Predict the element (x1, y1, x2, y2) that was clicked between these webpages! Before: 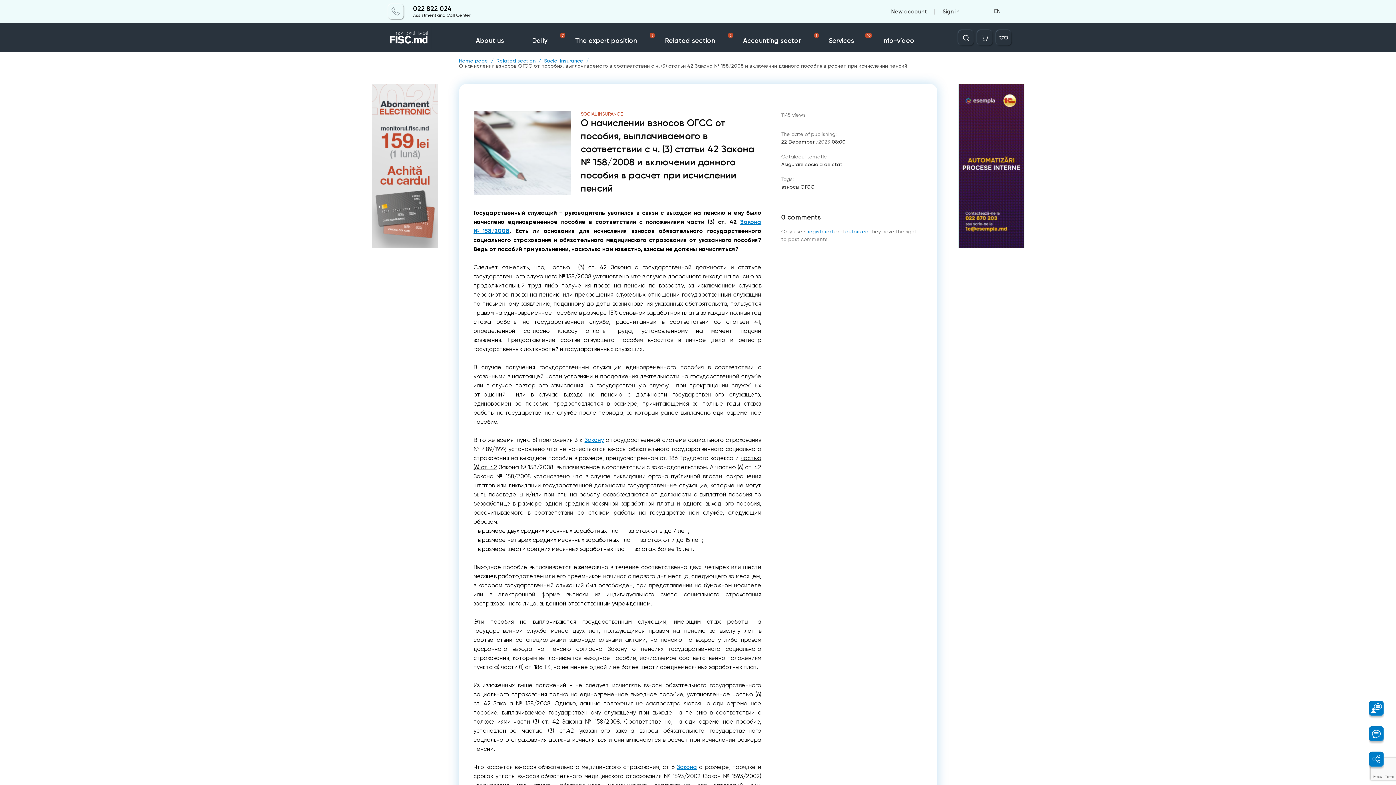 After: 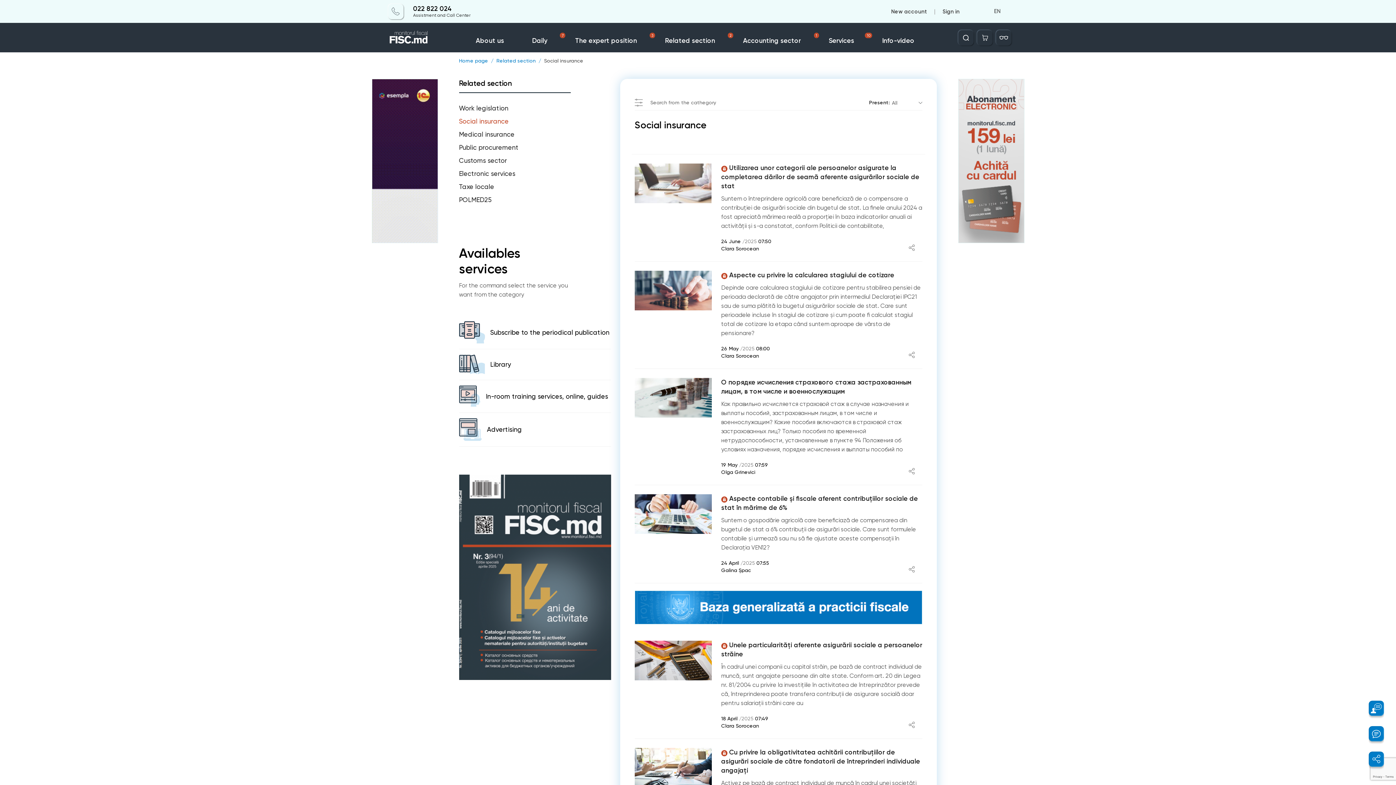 Action: label: Social insurance bbox: (544, 58, 583, 63)